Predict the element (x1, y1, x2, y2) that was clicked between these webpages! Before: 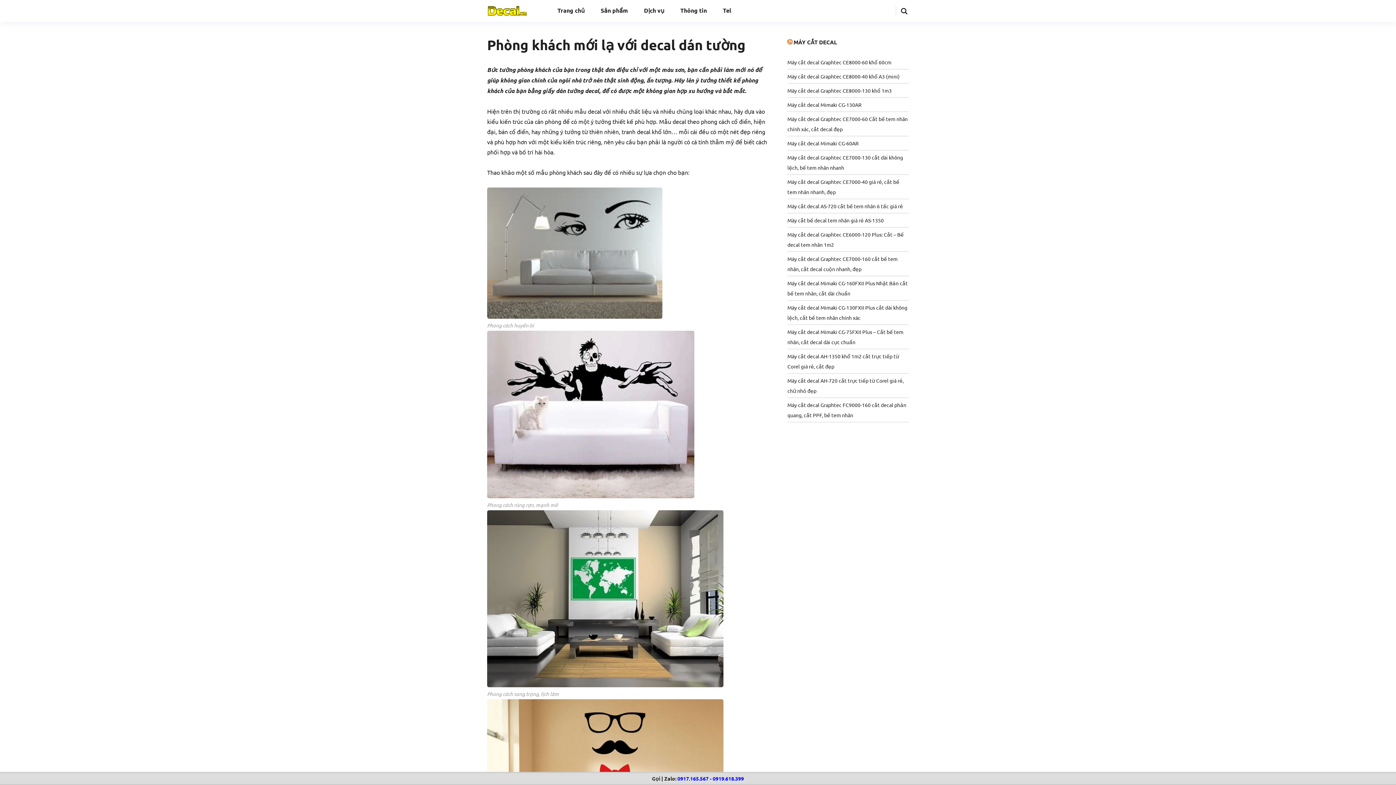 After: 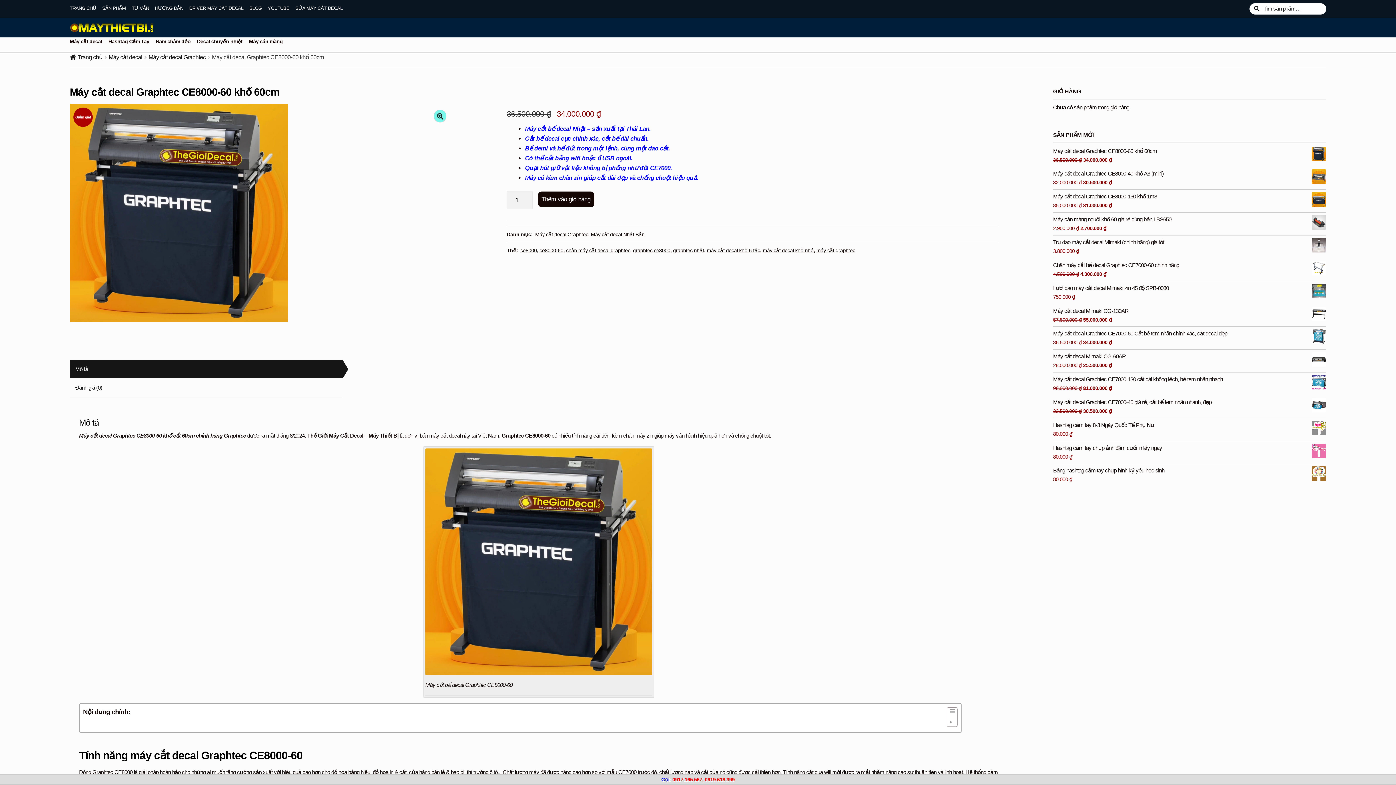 Action: bbox: (787, 58, 891, 65) label: Máy cắt decal Graphtec CE8000-60 khổ 60cm